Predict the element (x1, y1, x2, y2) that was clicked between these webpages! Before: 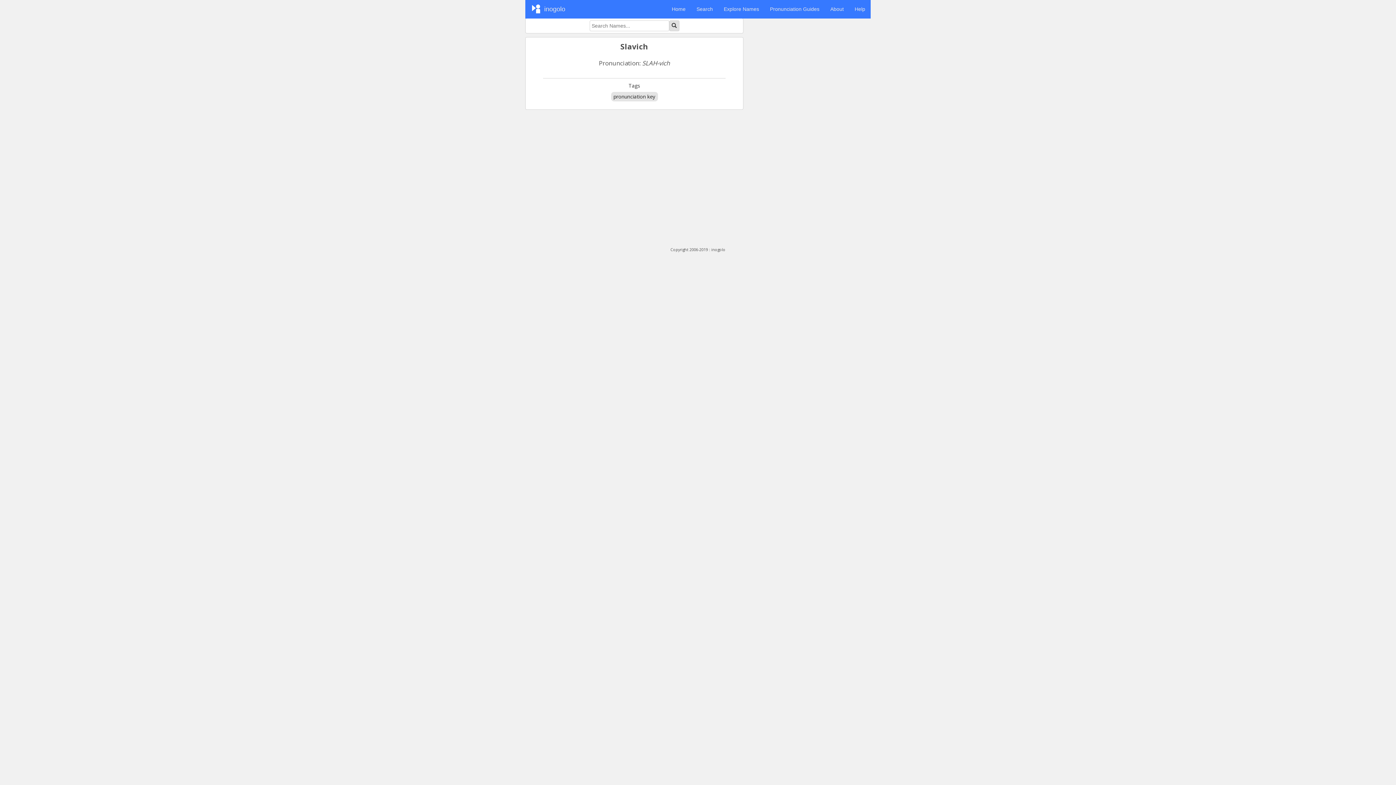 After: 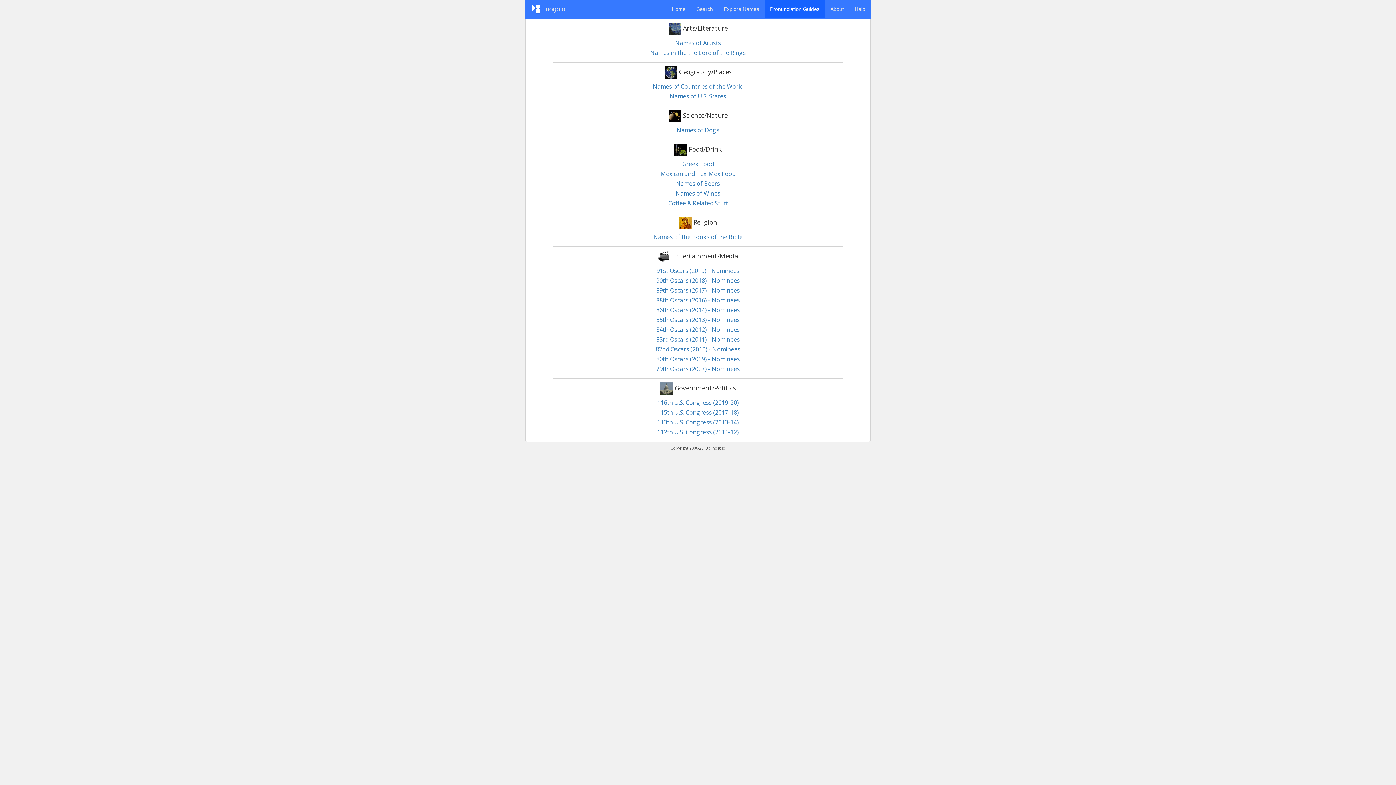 Action: label: Pronunciation Guides bbox: (764, 0, 825, 18)